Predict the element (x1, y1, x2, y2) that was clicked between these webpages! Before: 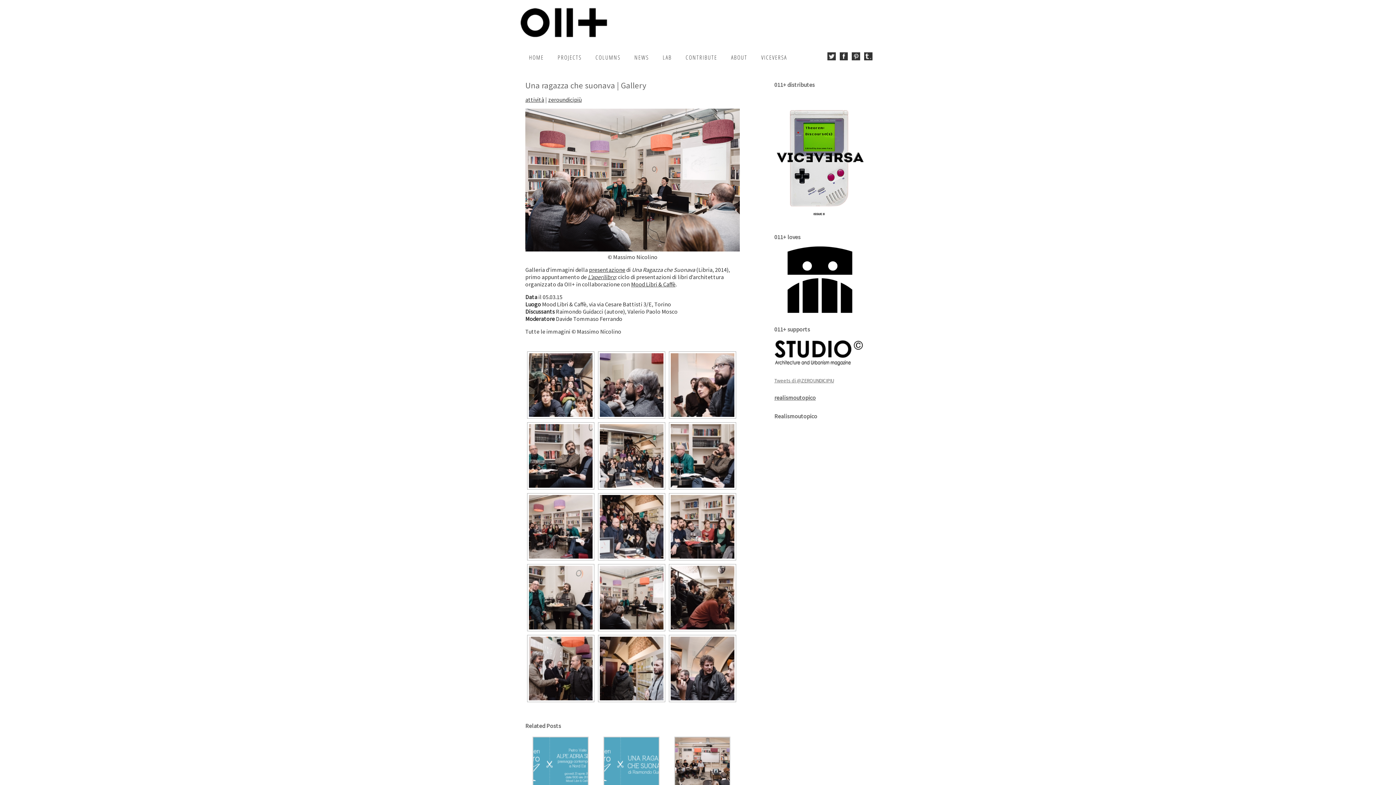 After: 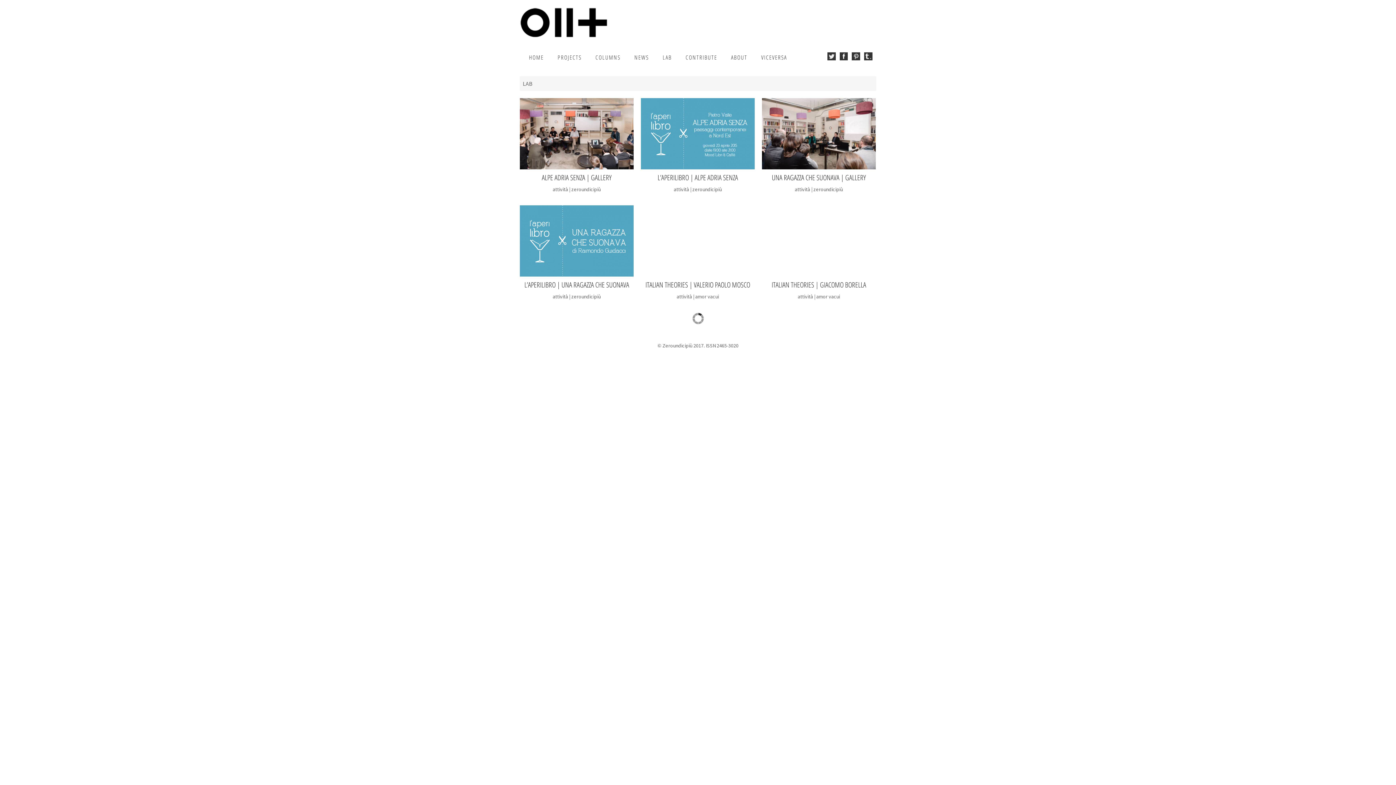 Action: bbox: (662, 53, 672, 61) label: LAB